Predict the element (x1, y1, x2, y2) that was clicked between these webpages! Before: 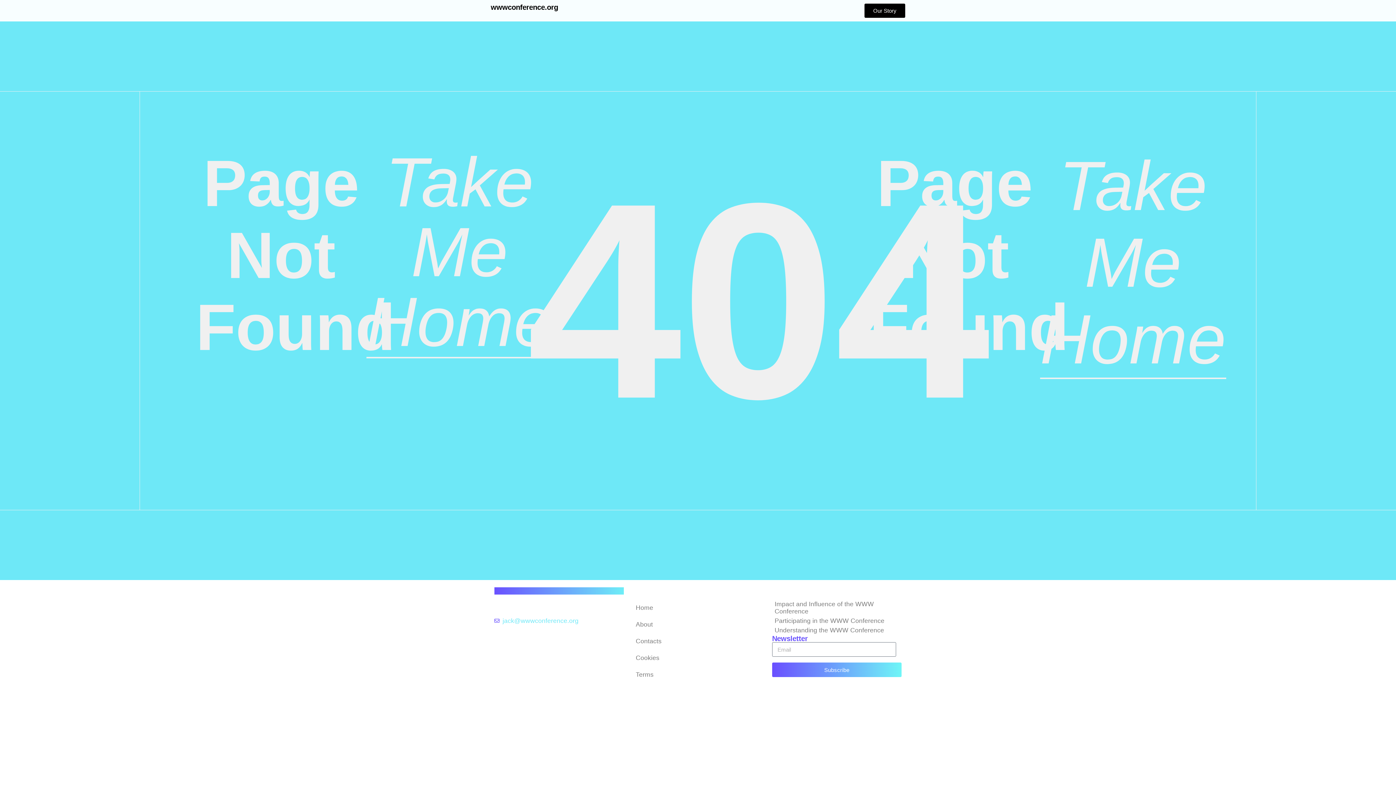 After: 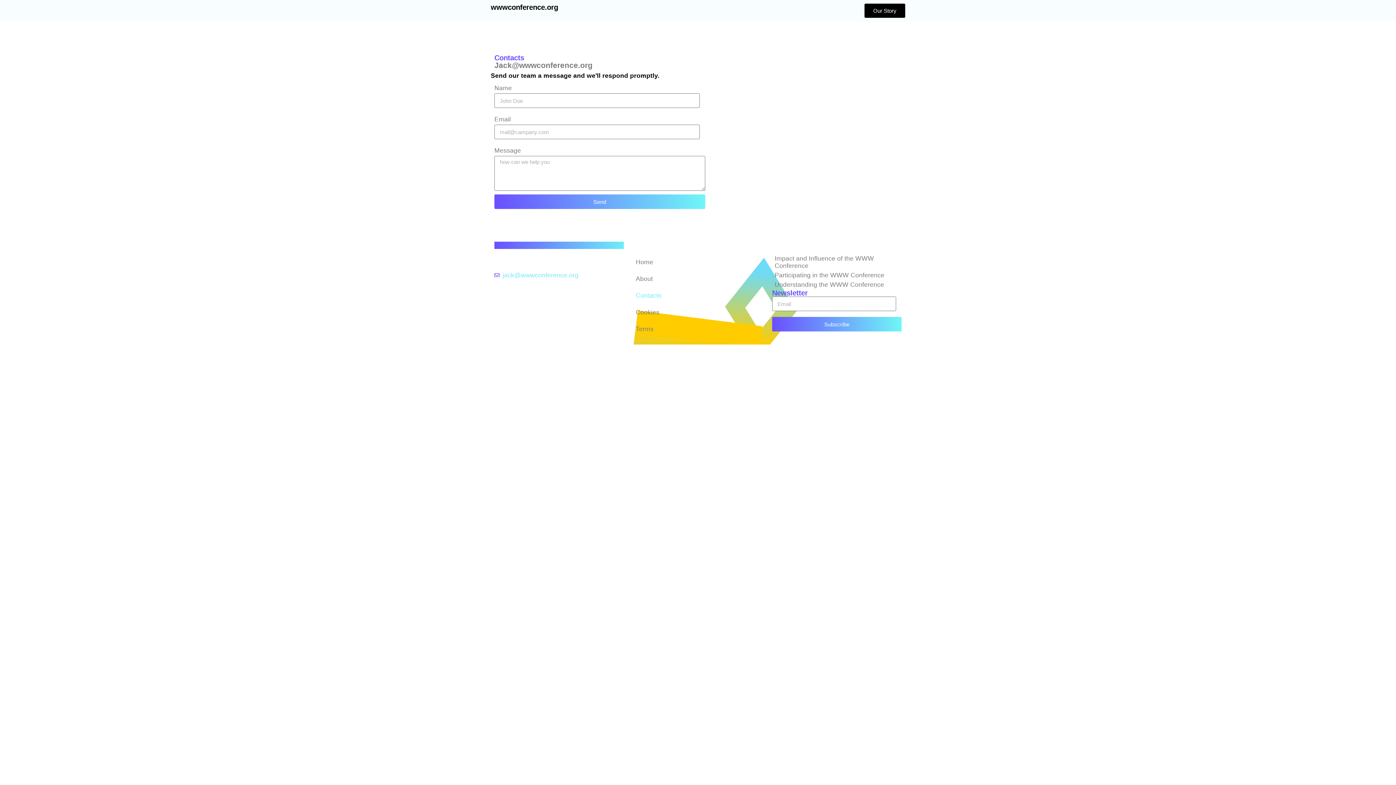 Action: label: Contacts bbox: (633, 633, 762, 649)